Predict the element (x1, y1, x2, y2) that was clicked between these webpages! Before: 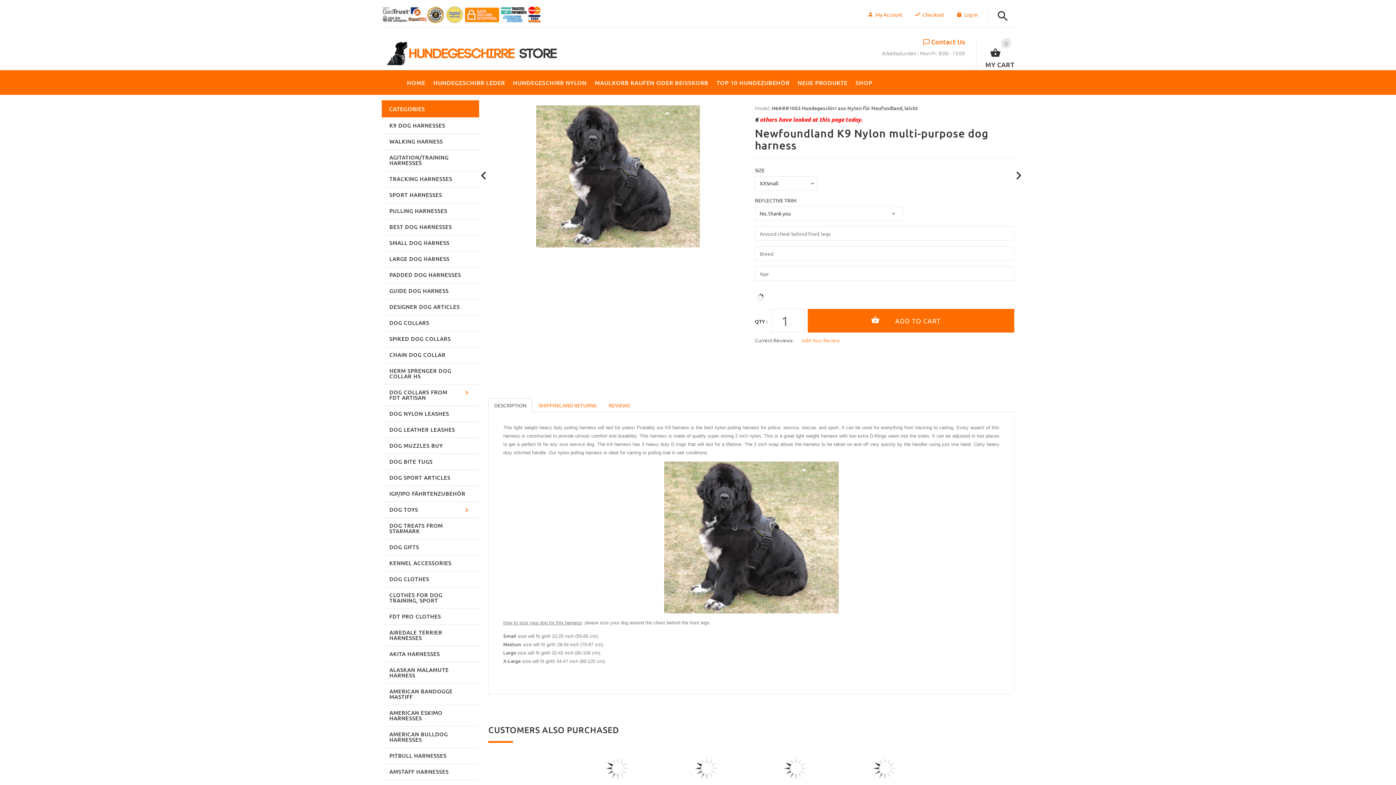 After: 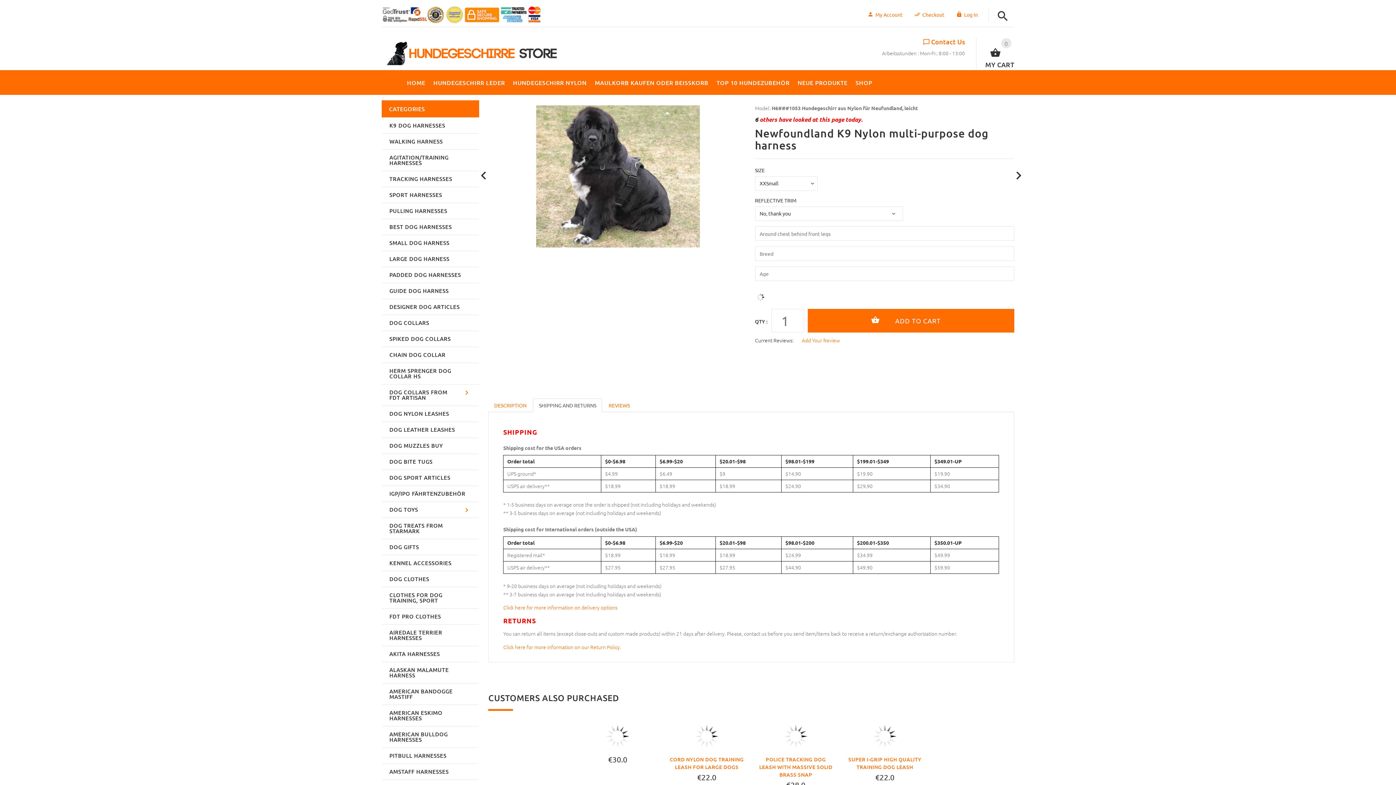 Action: label: SHIPPING AND RETURNS bbox: (533, 398, 602, 412)